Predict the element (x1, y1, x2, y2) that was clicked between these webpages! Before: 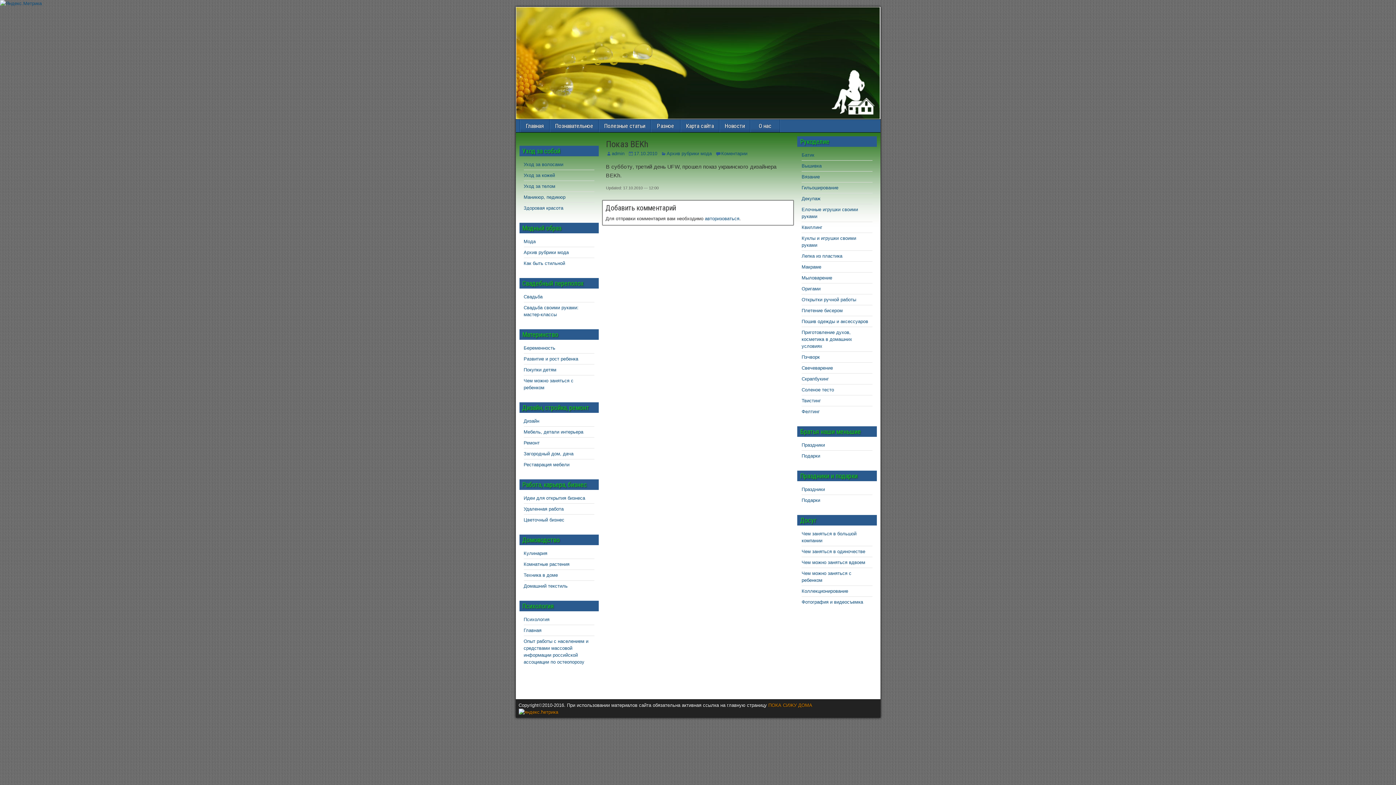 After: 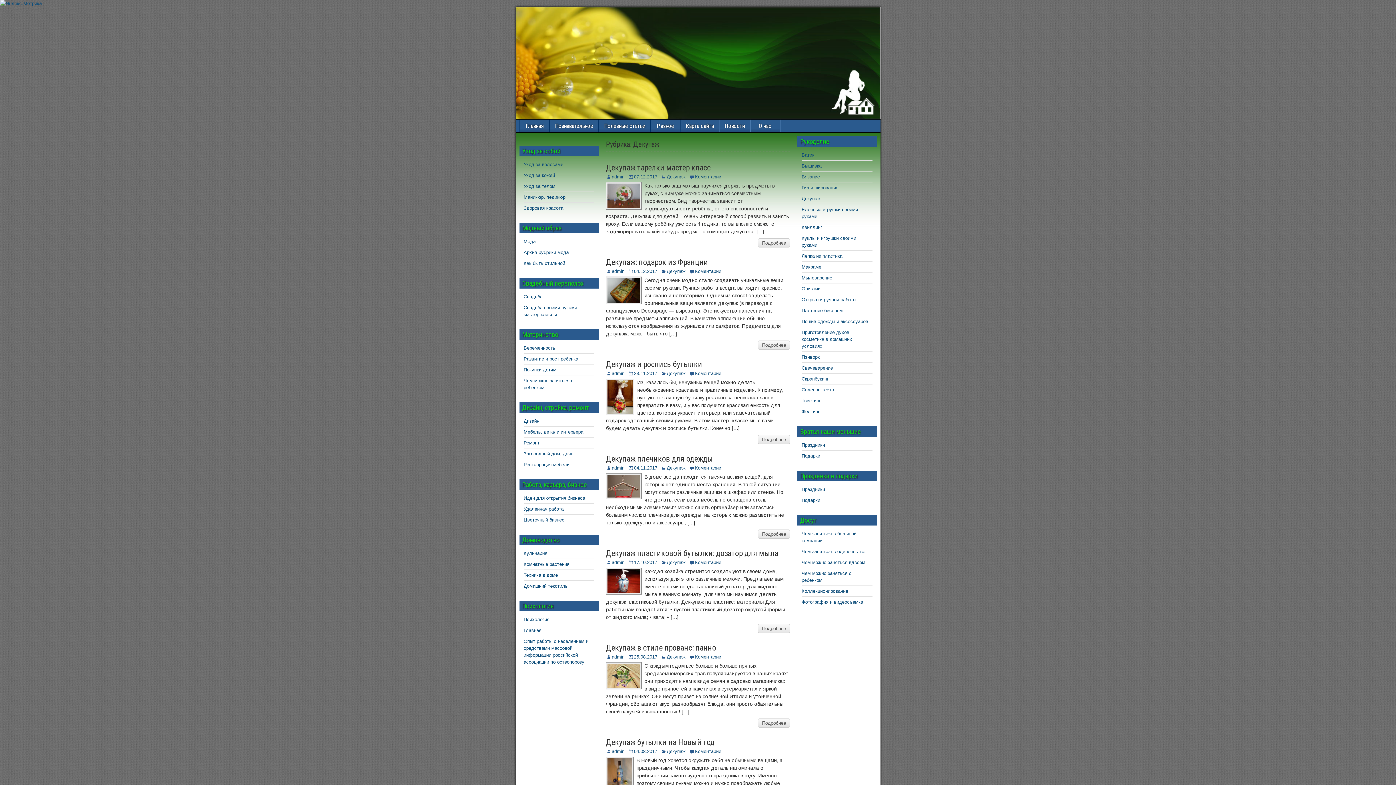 Action: bbox: (801, 196, 820, 201) label: Декупаж